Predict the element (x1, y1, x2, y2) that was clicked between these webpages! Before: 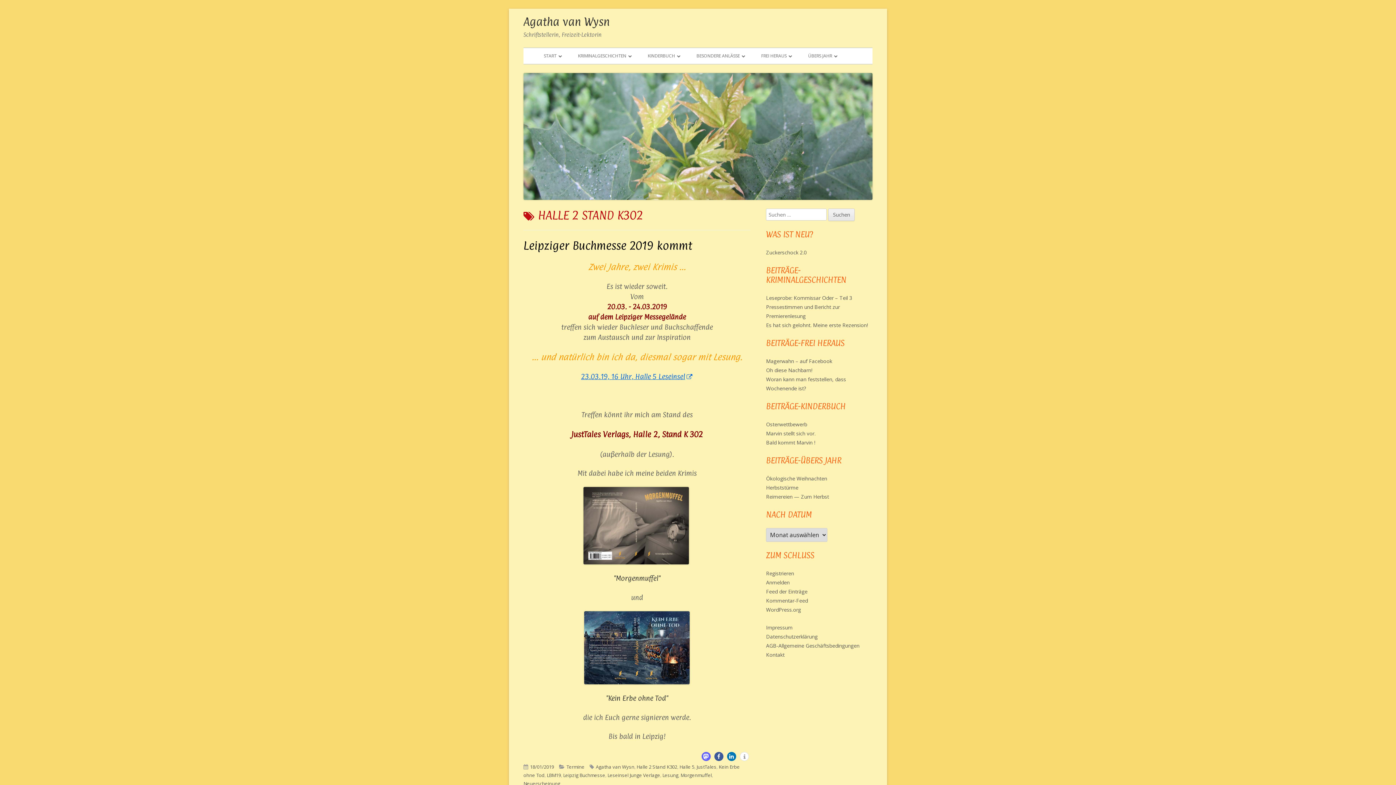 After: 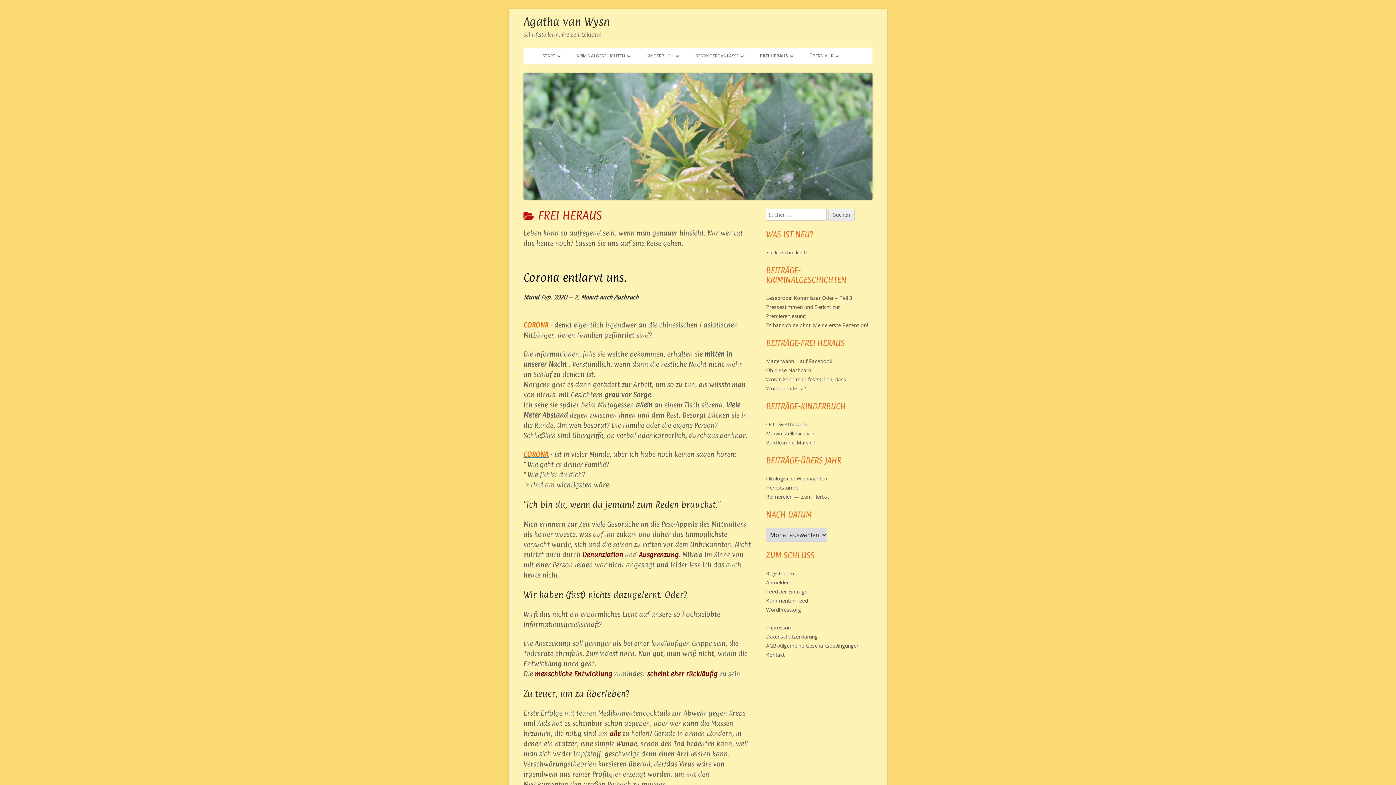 Action: bbox: (761, 48, 792, 64) label: FREI HERAUS